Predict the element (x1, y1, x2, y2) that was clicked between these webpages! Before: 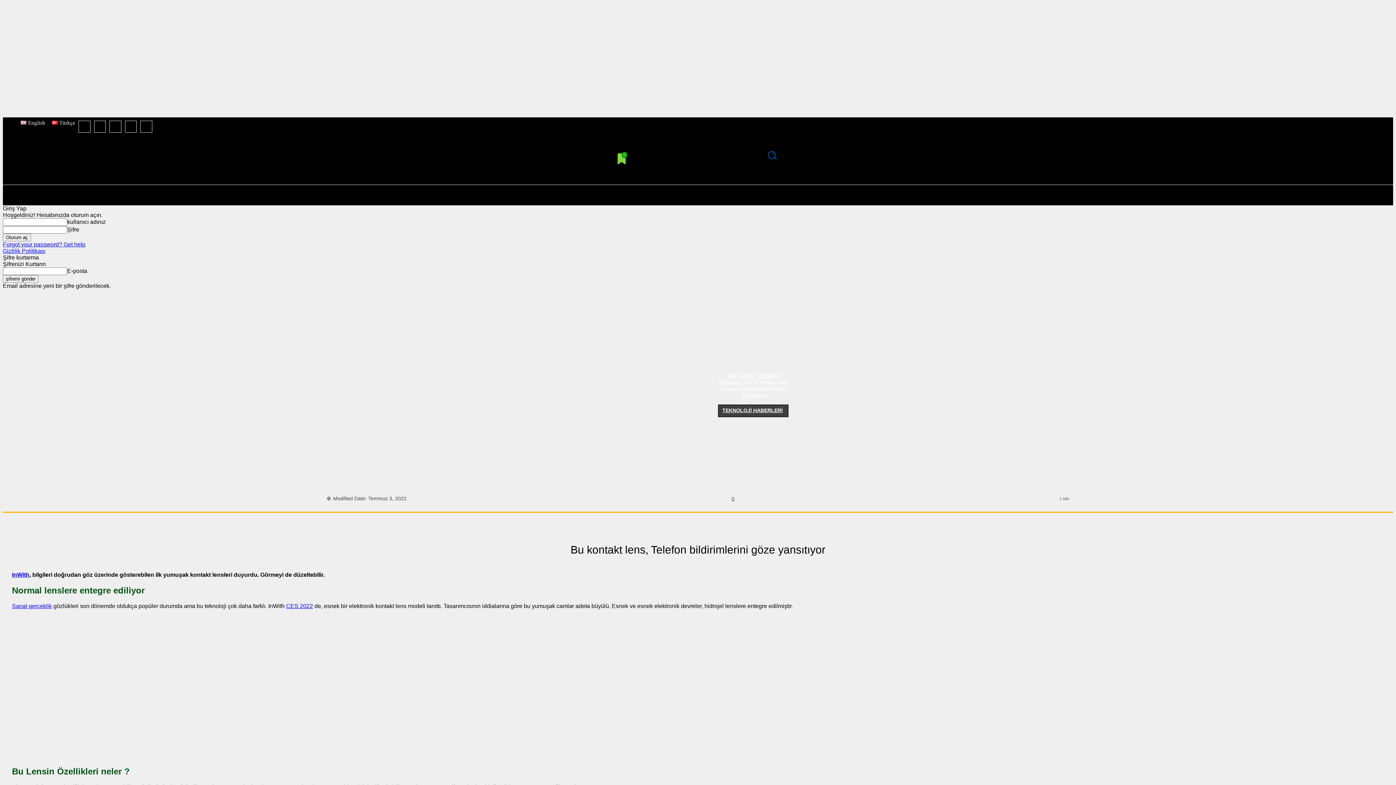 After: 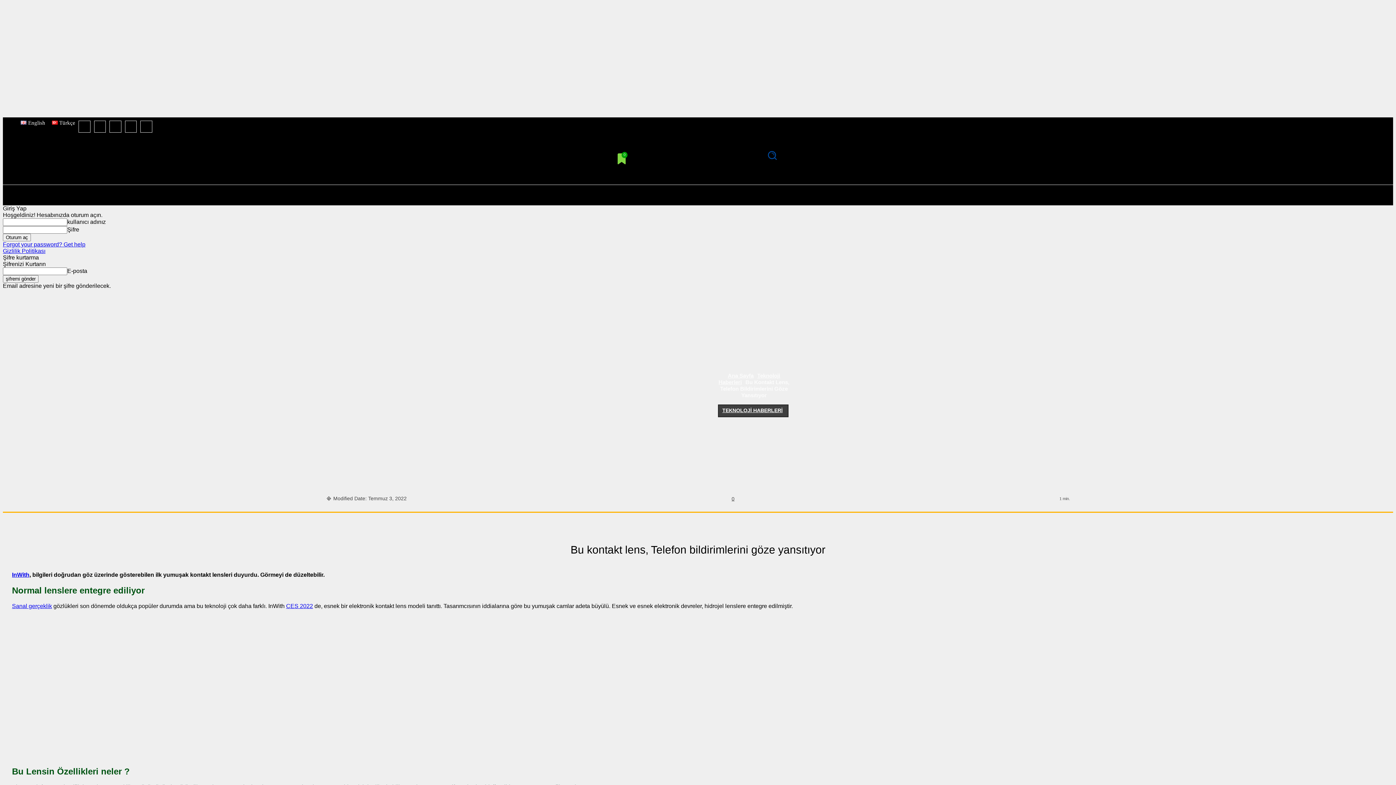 Action: bbox: (804, 515, 828, 529)